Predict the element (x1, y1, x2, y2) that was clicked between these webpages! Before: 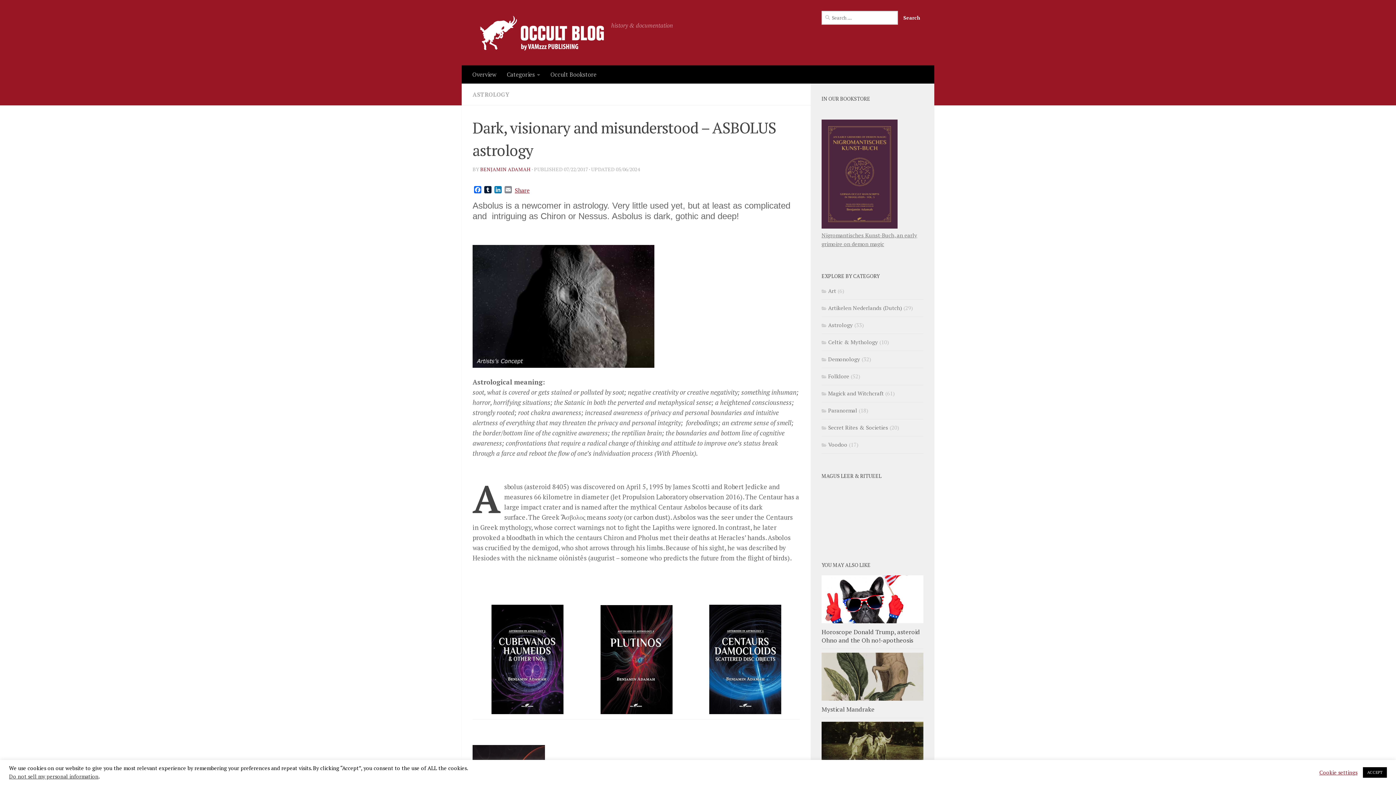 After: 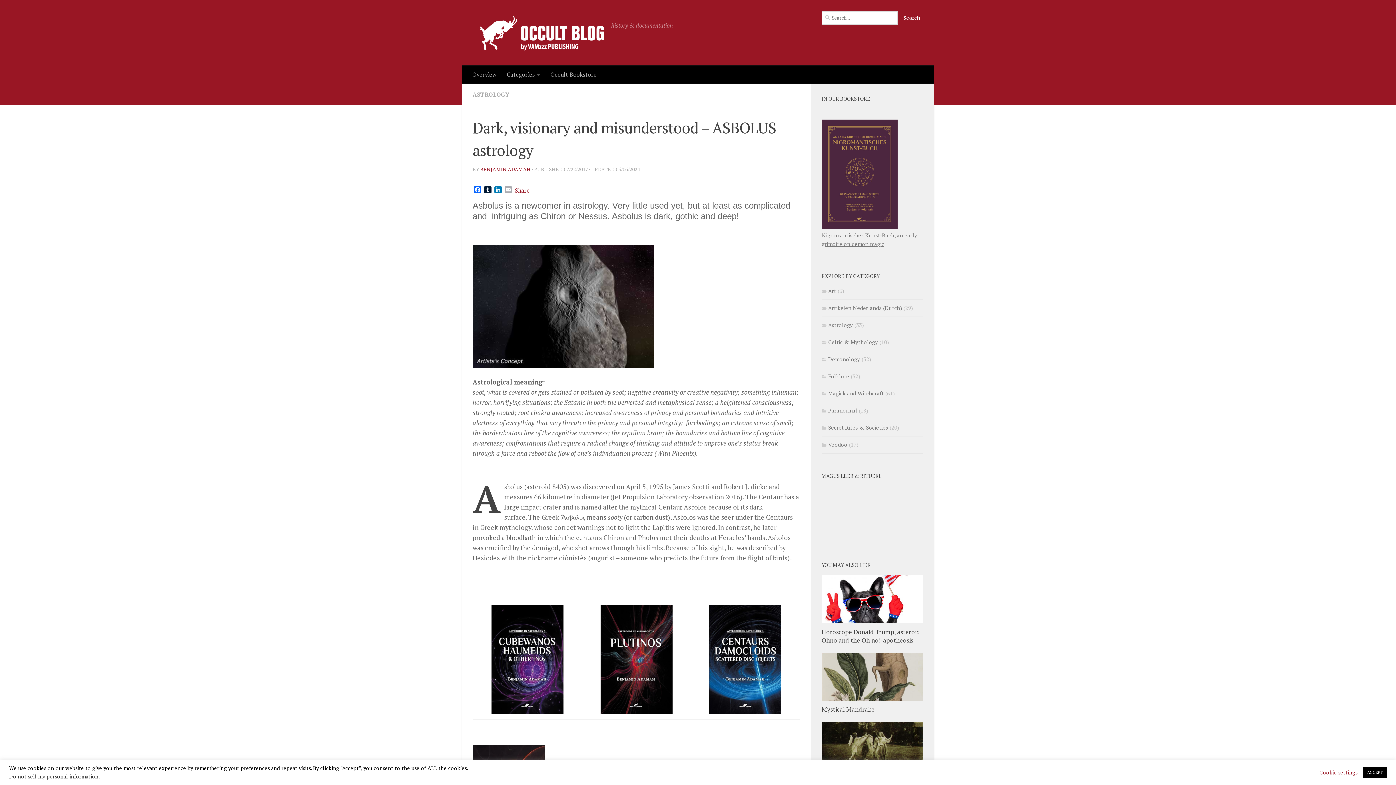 Action: bbox: (503, 186, 513, 195) label: Email